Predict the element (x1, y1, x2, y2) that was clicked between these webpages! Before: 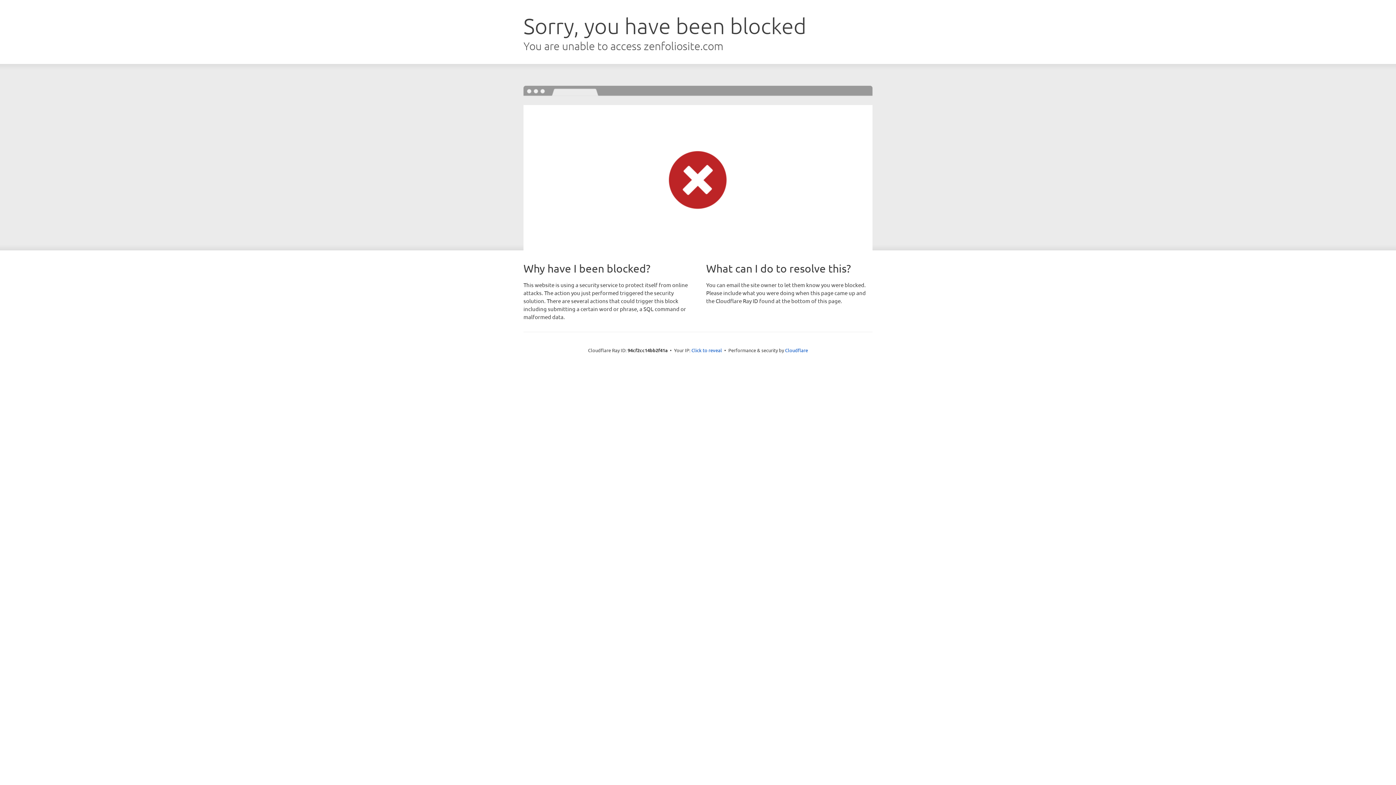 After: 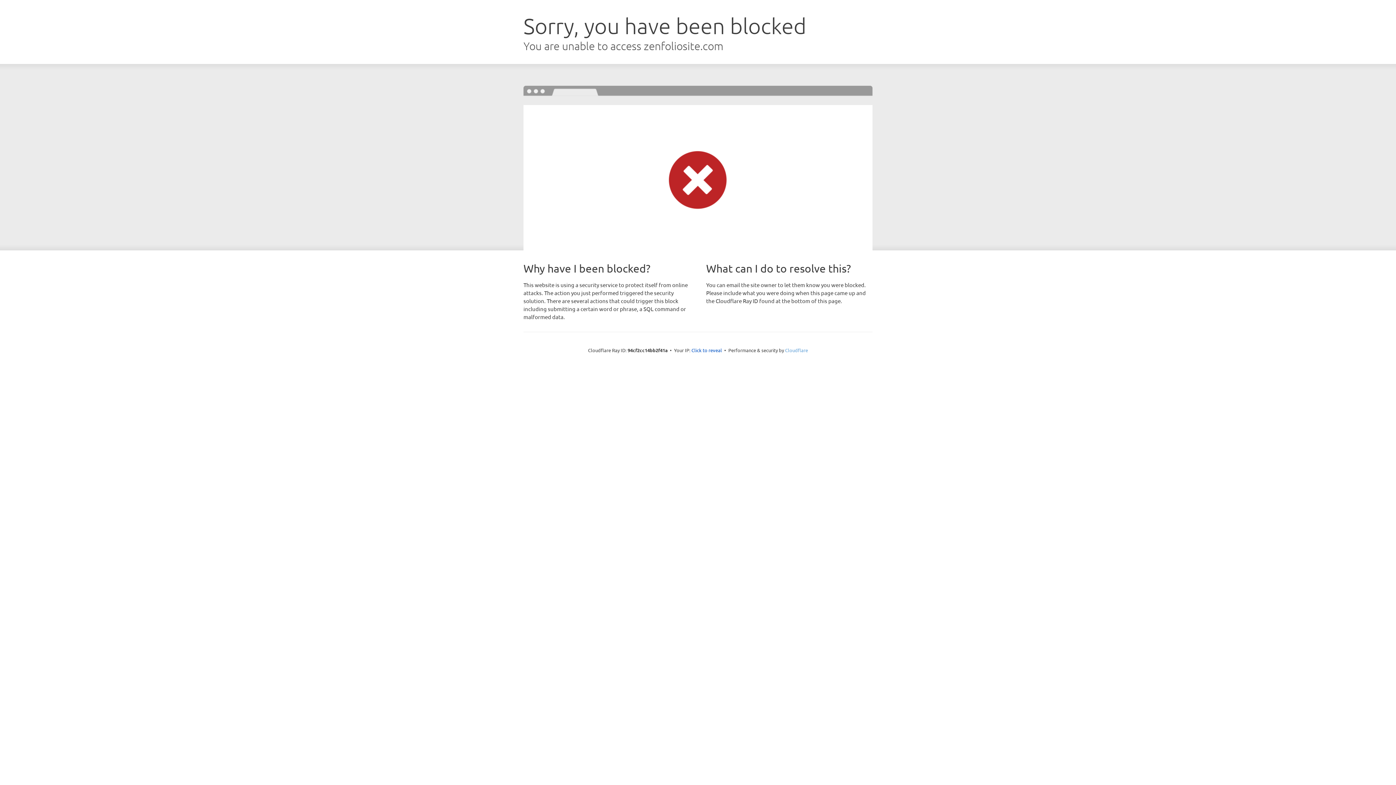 Action: bbox: (785, 347, 808, 353) label: Cloudflare